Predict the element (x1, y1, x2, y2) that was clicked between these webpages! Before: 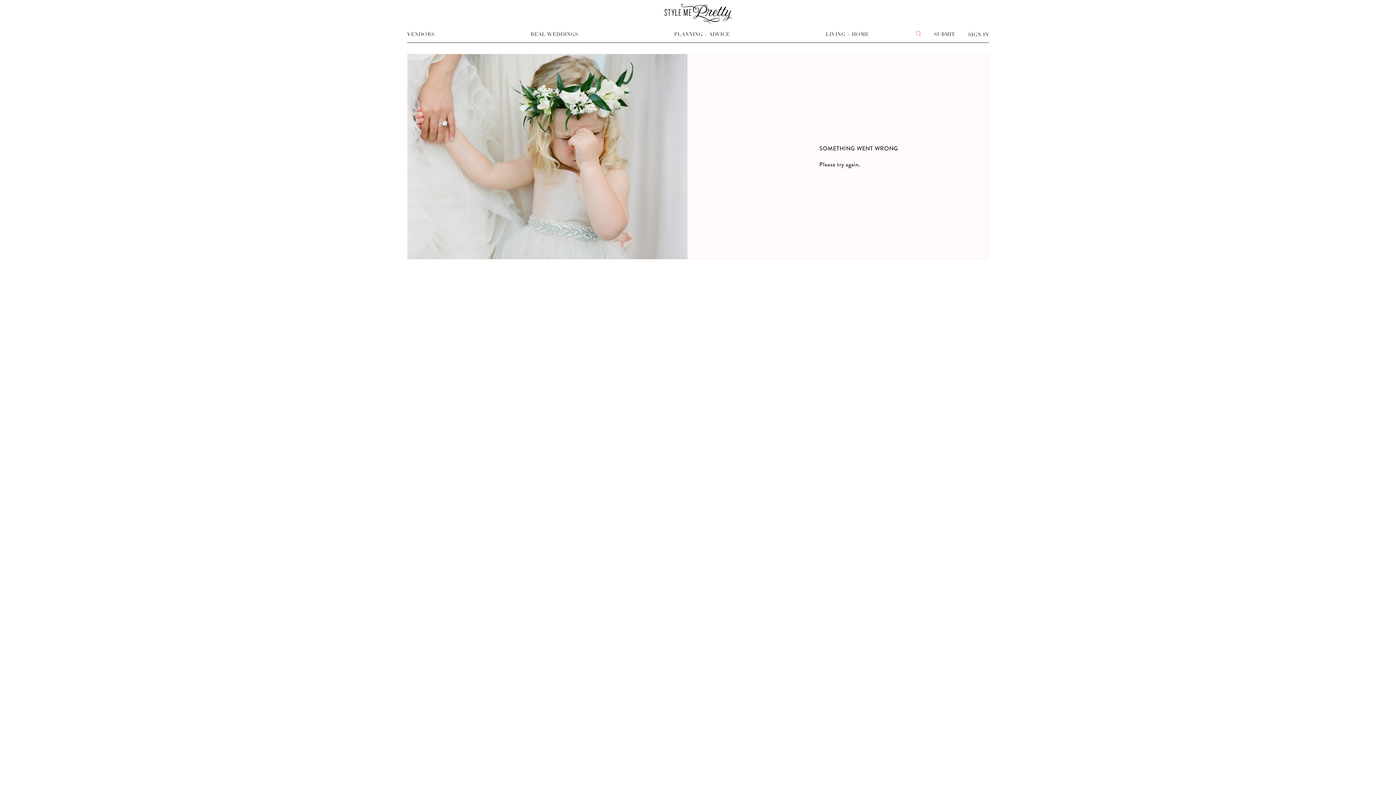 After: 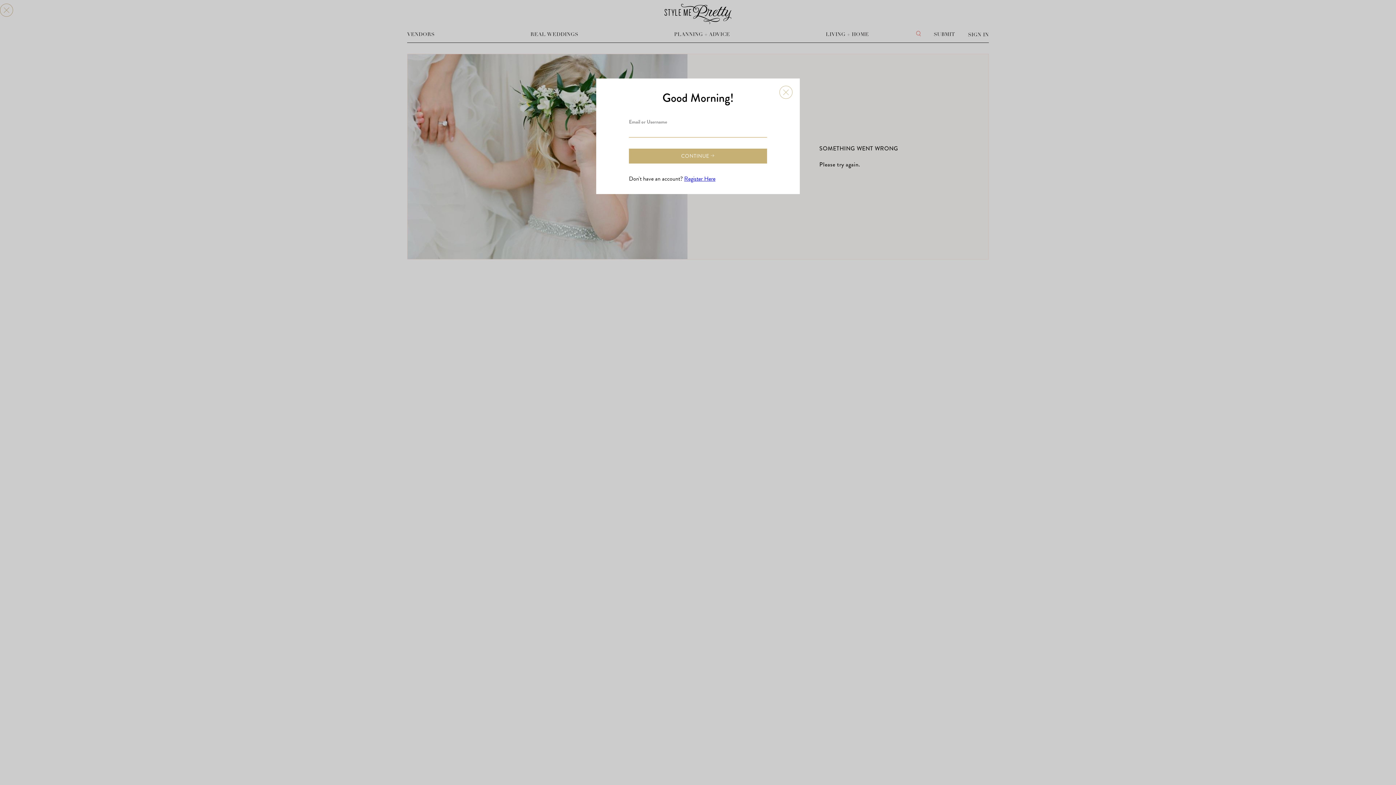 Action: bbox: (968, 31, 989, 37) label: SIGN IN